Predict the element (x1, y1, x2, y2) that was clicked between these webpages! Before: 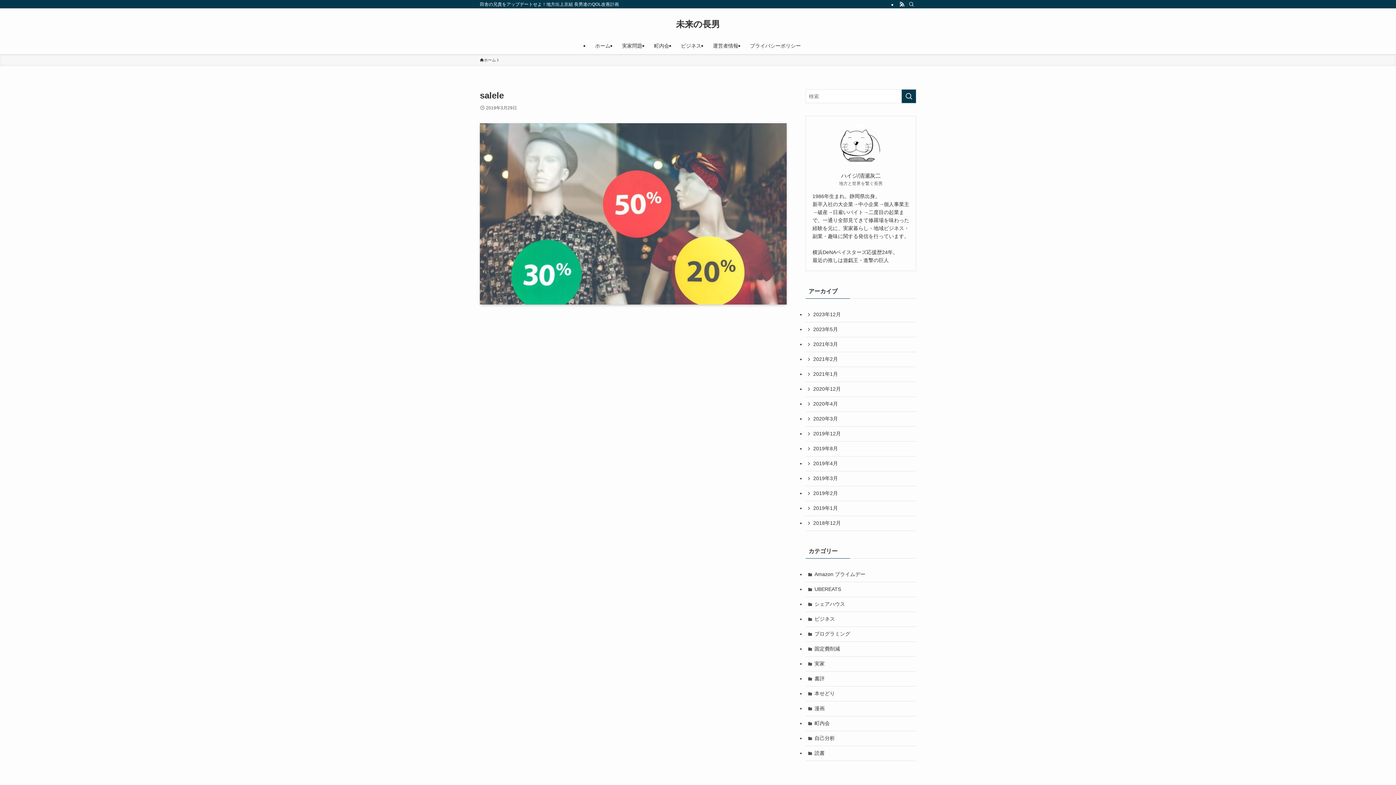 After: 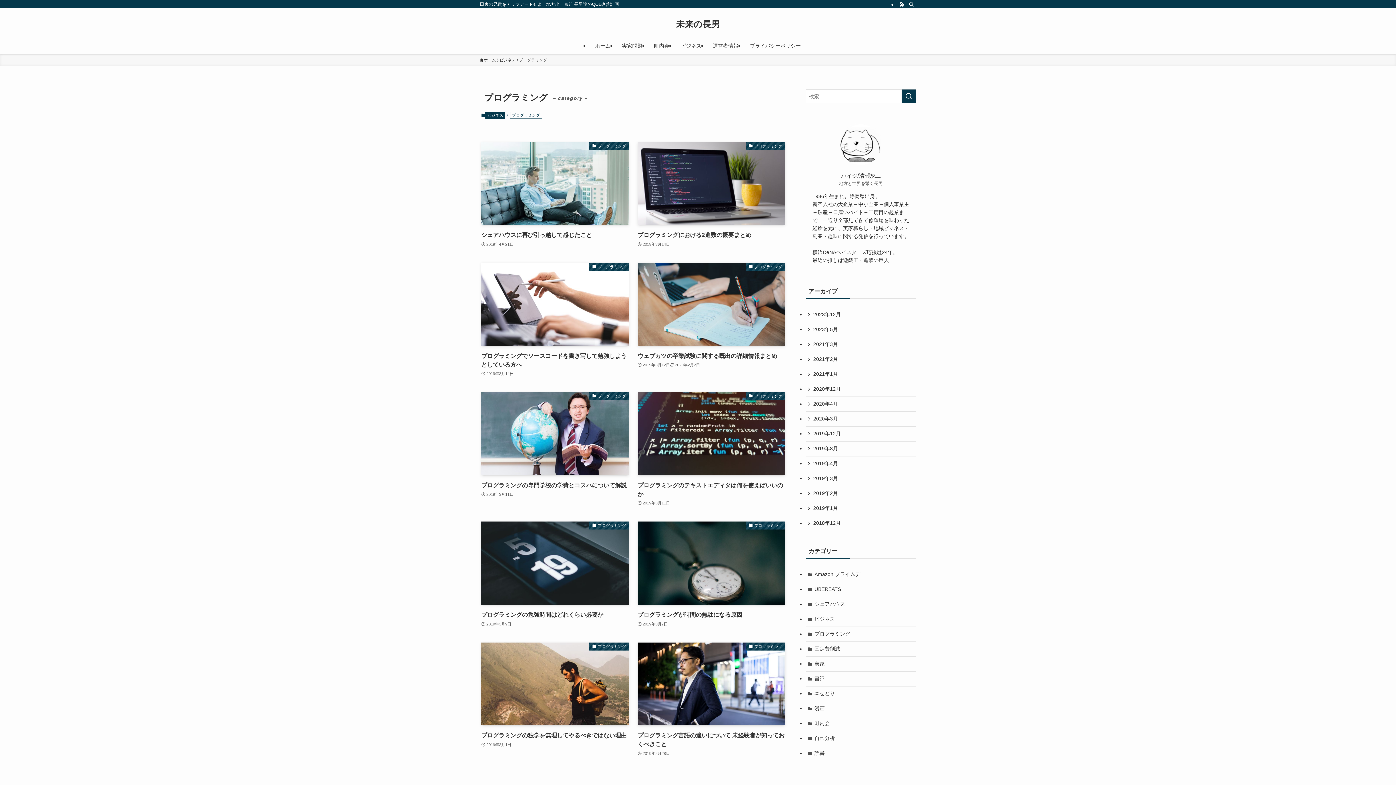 Action: bbox: (805, 627, 916, 642) label: プログラミング